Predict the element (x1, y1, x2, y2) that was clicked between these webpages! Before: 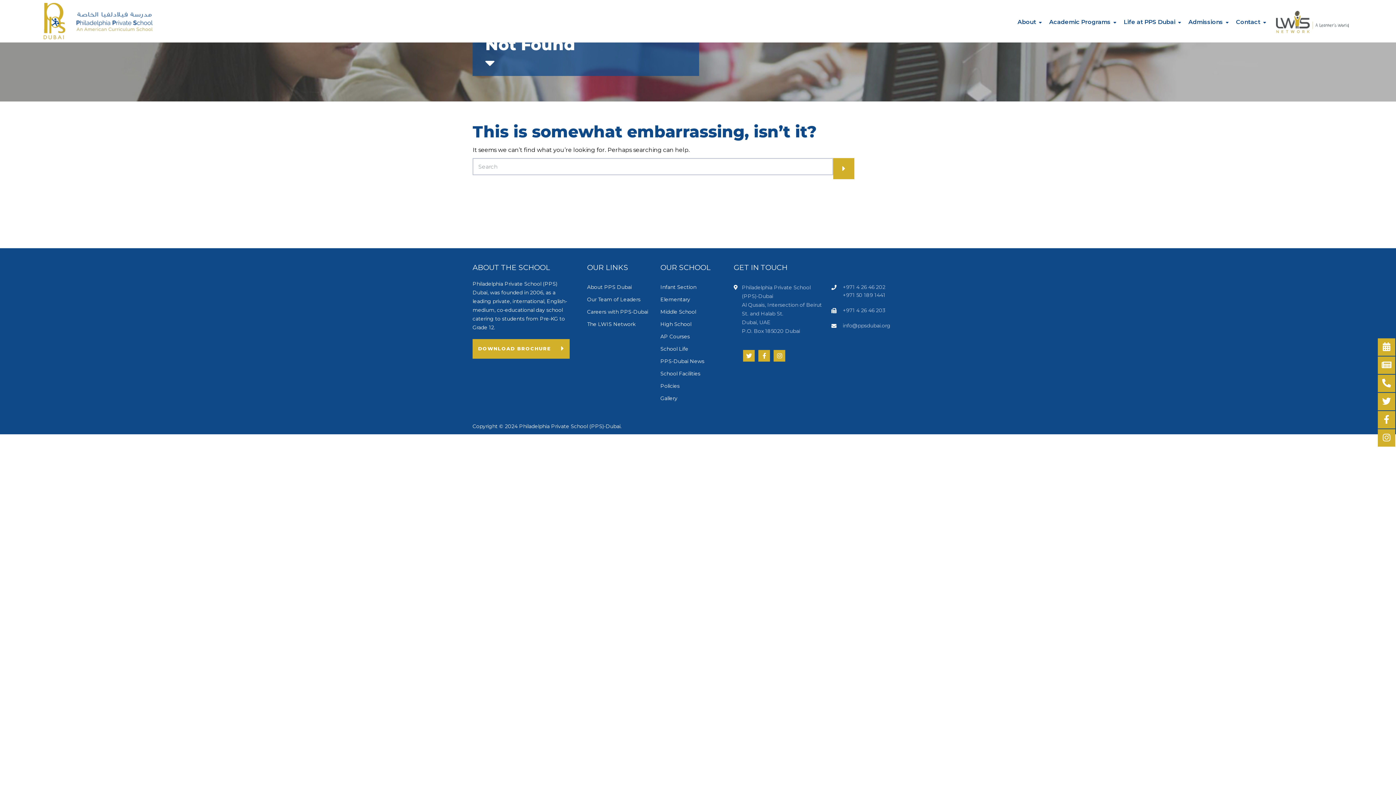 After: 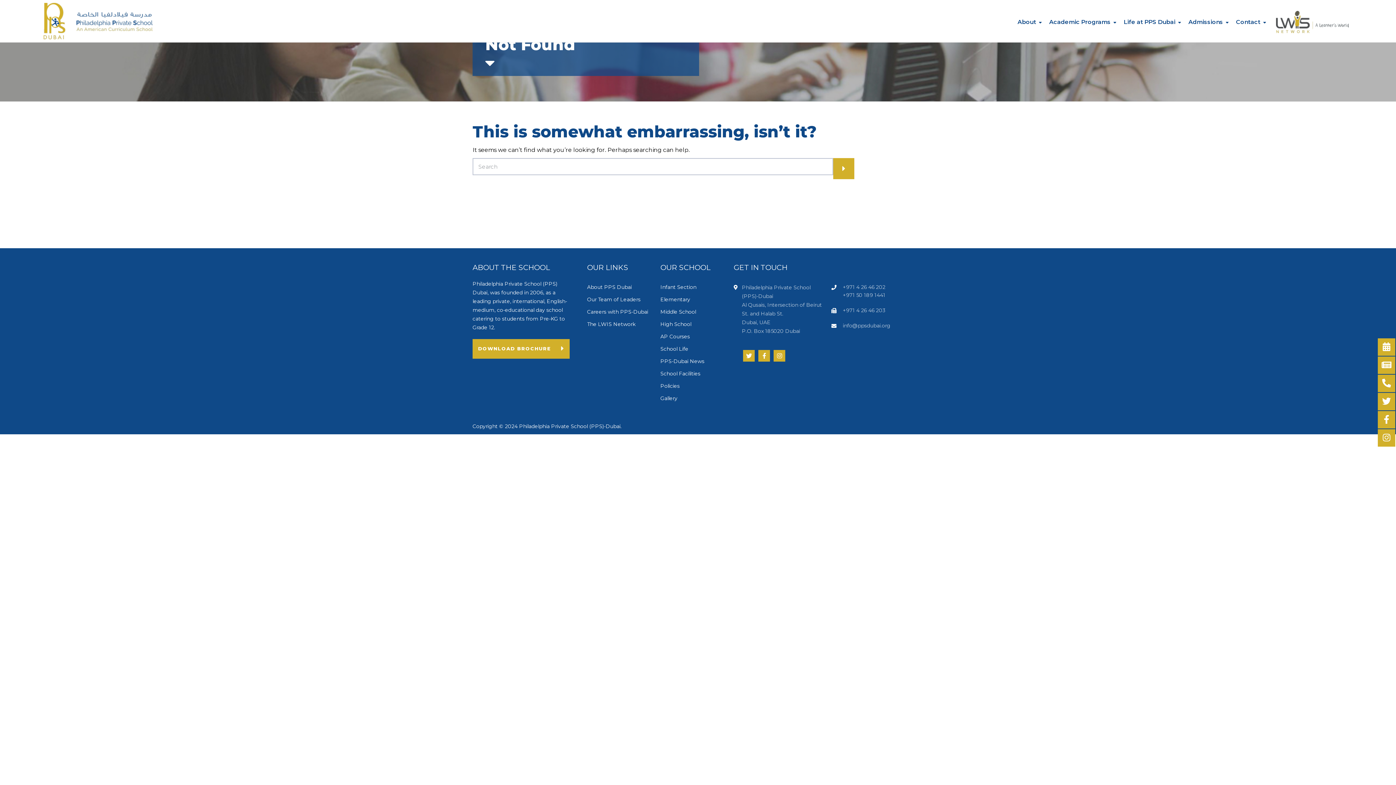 Action: label: info@ppsdubai.org bbox: (831, 321, 922, 329)